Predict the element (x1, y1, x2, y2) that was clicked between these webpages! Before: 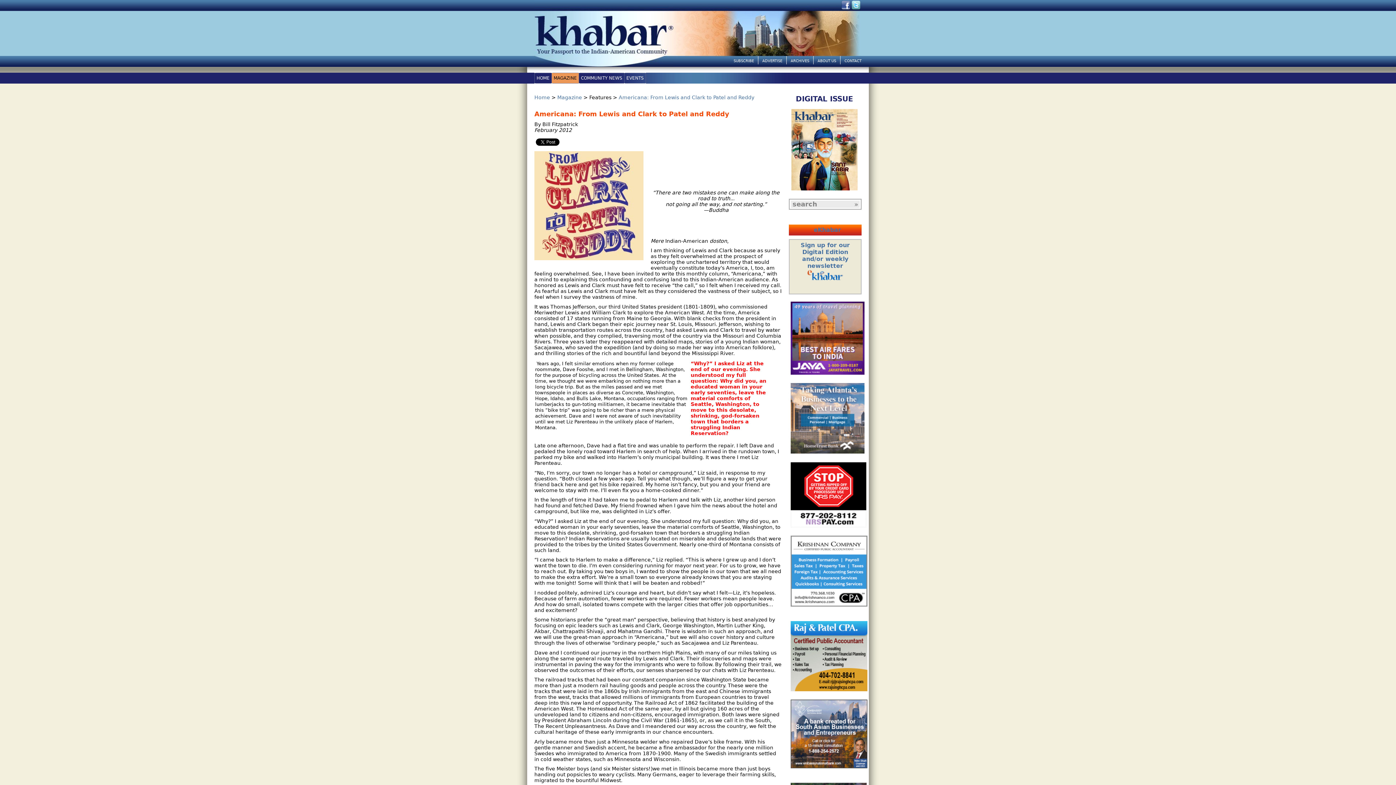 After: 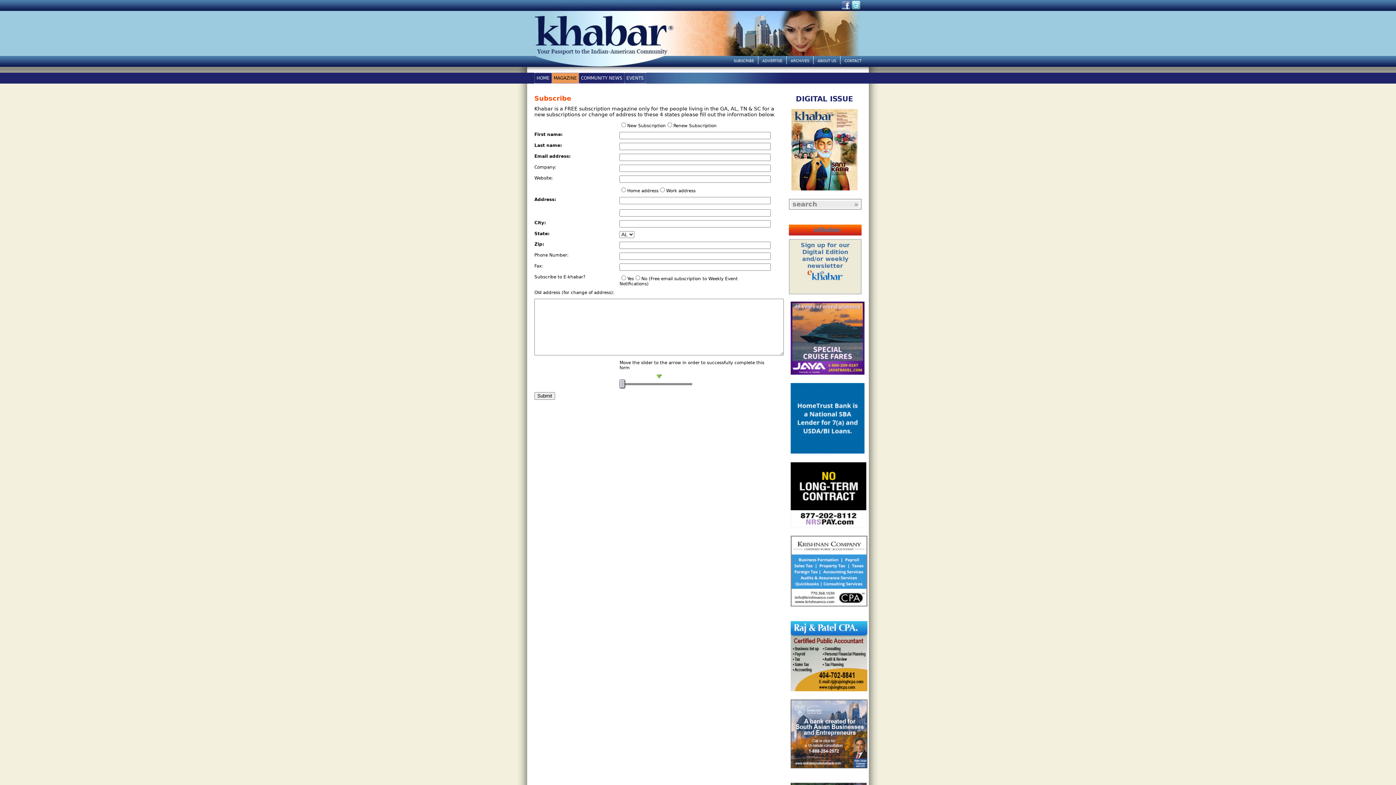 Action: label: SUBSCRIBE bbox: (733, 56, 754, 66)